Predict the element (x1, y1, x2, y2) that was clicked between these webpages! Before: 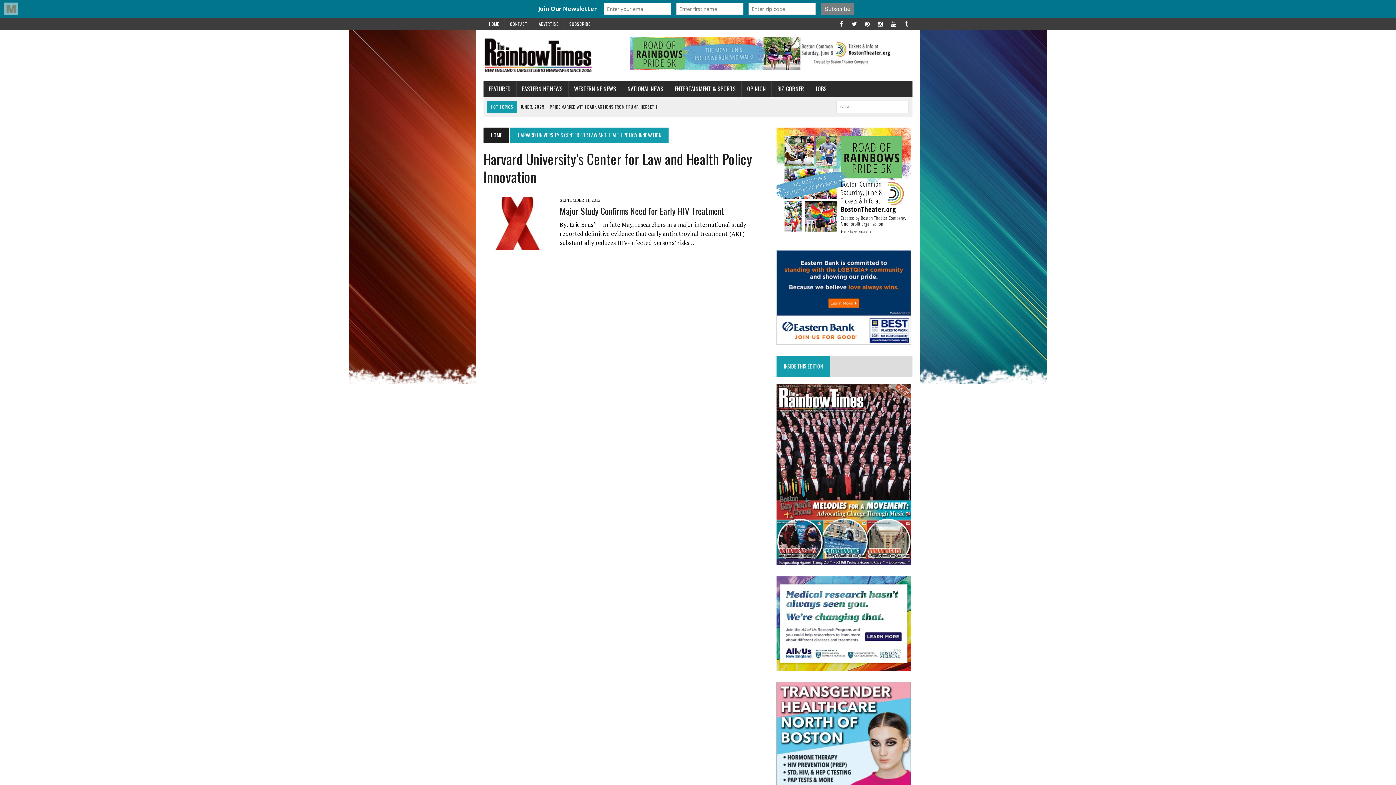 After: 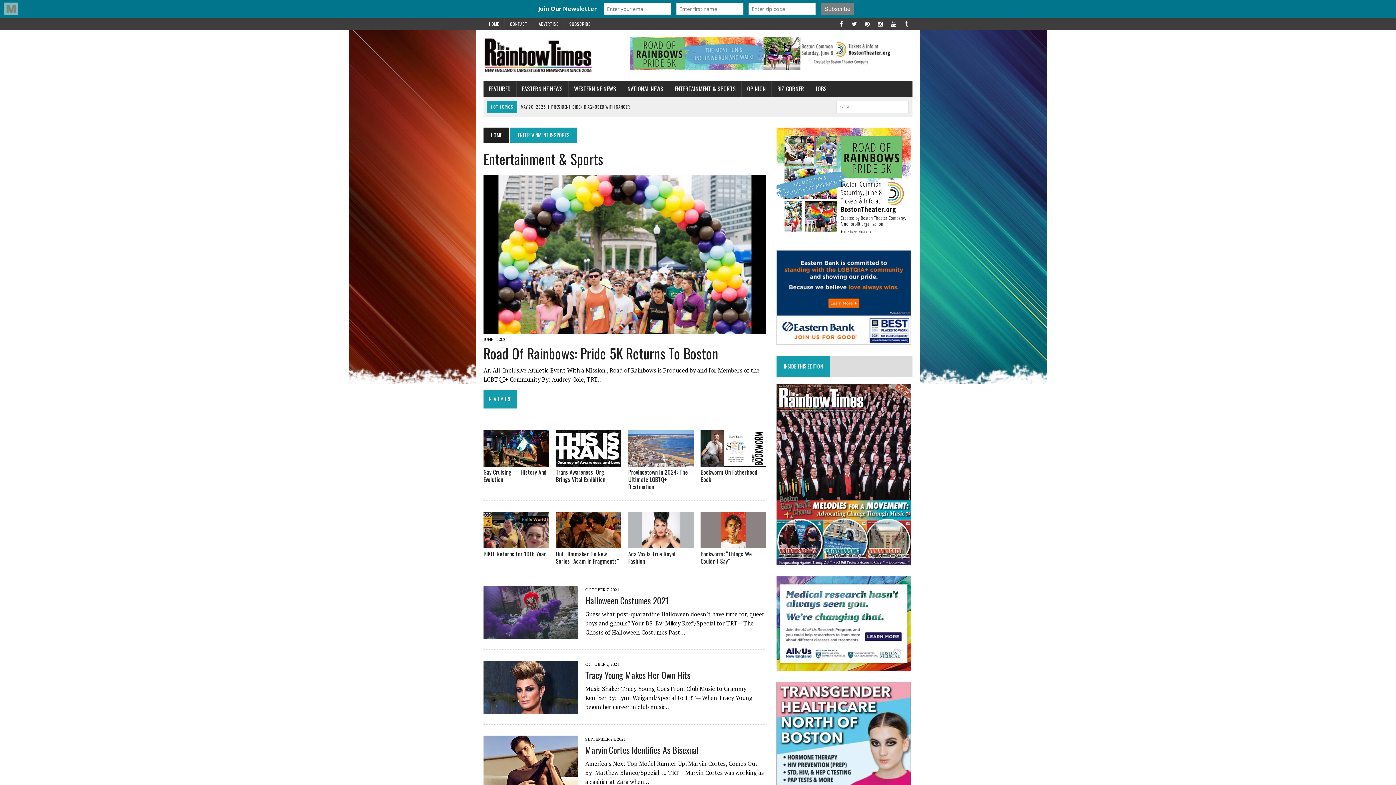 Action: label: ENTERTAINMENT & SPORTS bbox: (669, 80, 741, 97)